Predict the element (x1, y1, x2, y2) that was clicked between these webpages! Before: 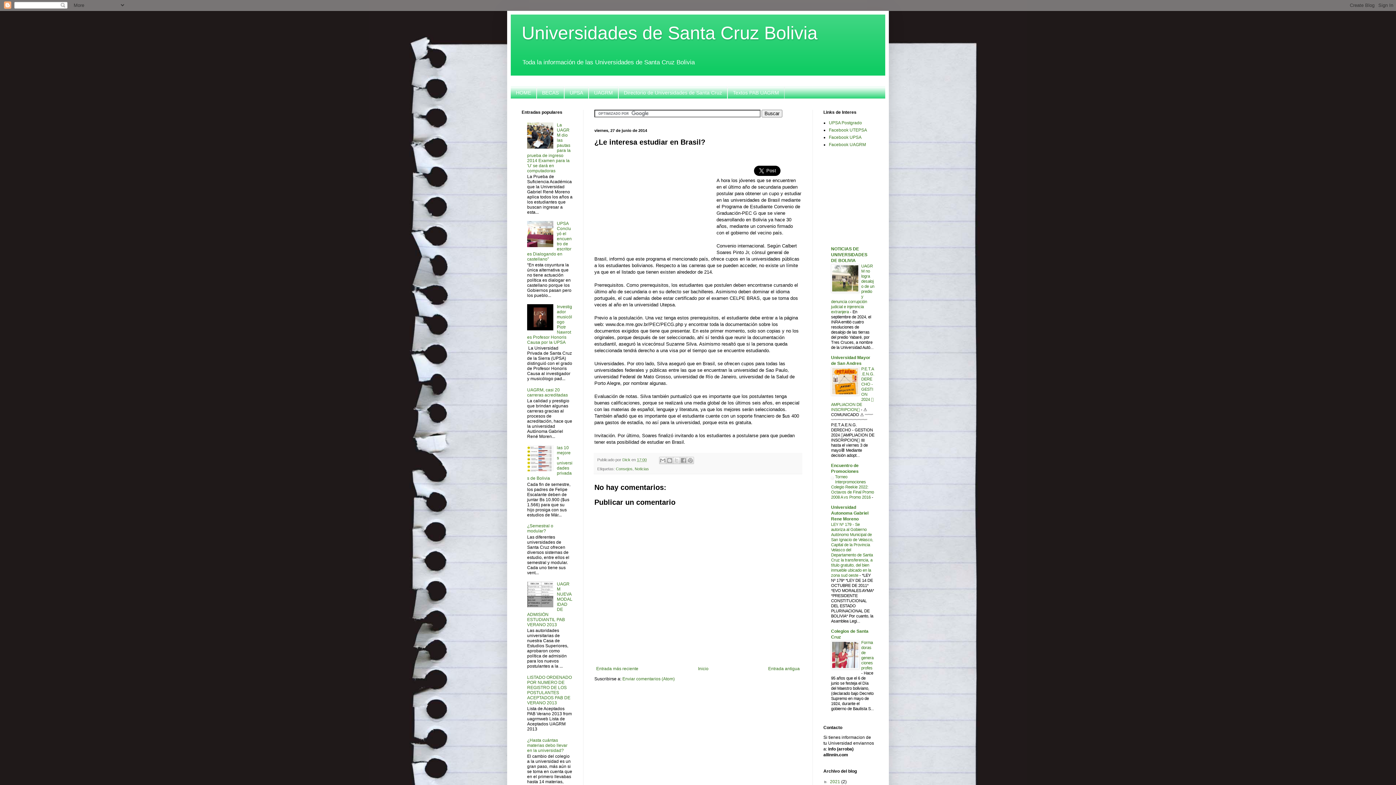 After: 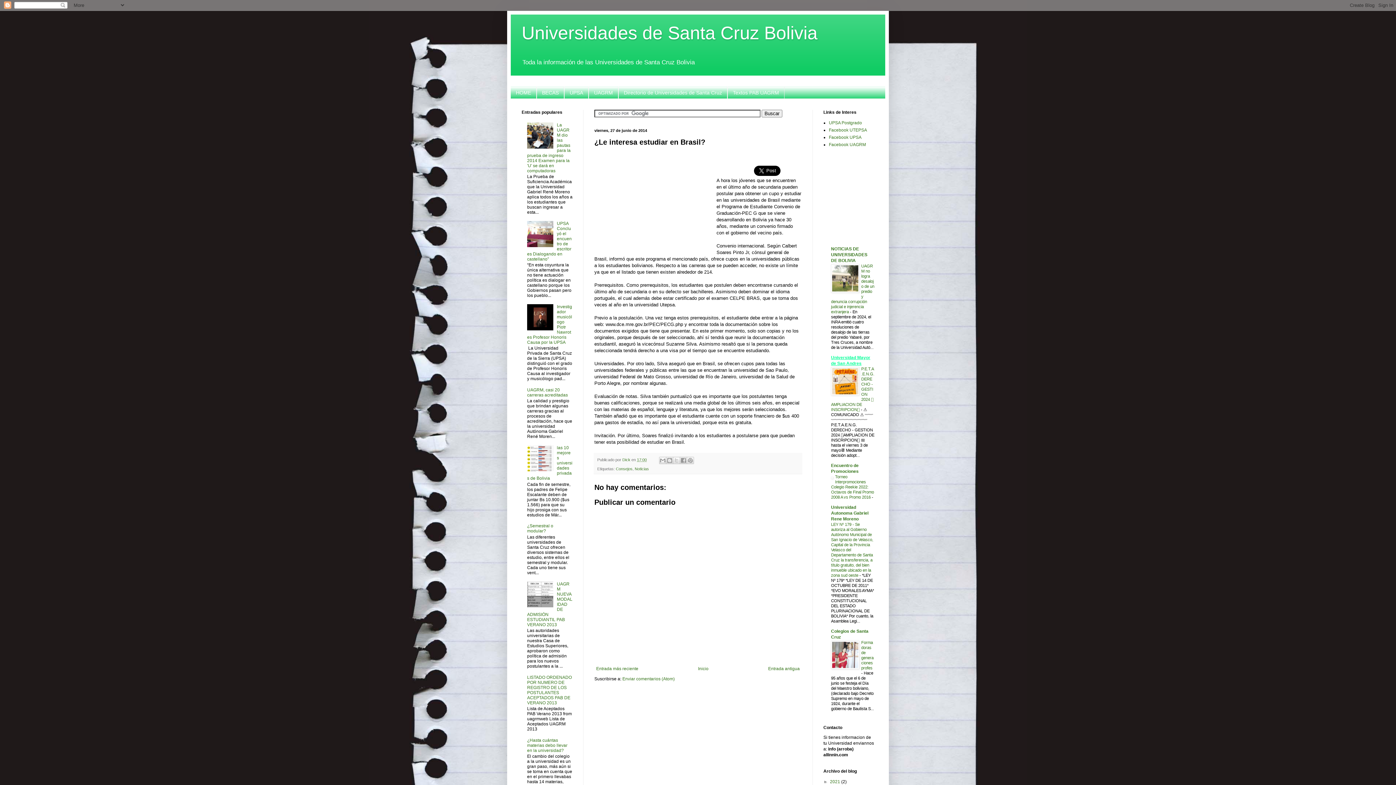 Action: label: Universidad Mayor de San Andres bbox: (831, 355, 870, 366)